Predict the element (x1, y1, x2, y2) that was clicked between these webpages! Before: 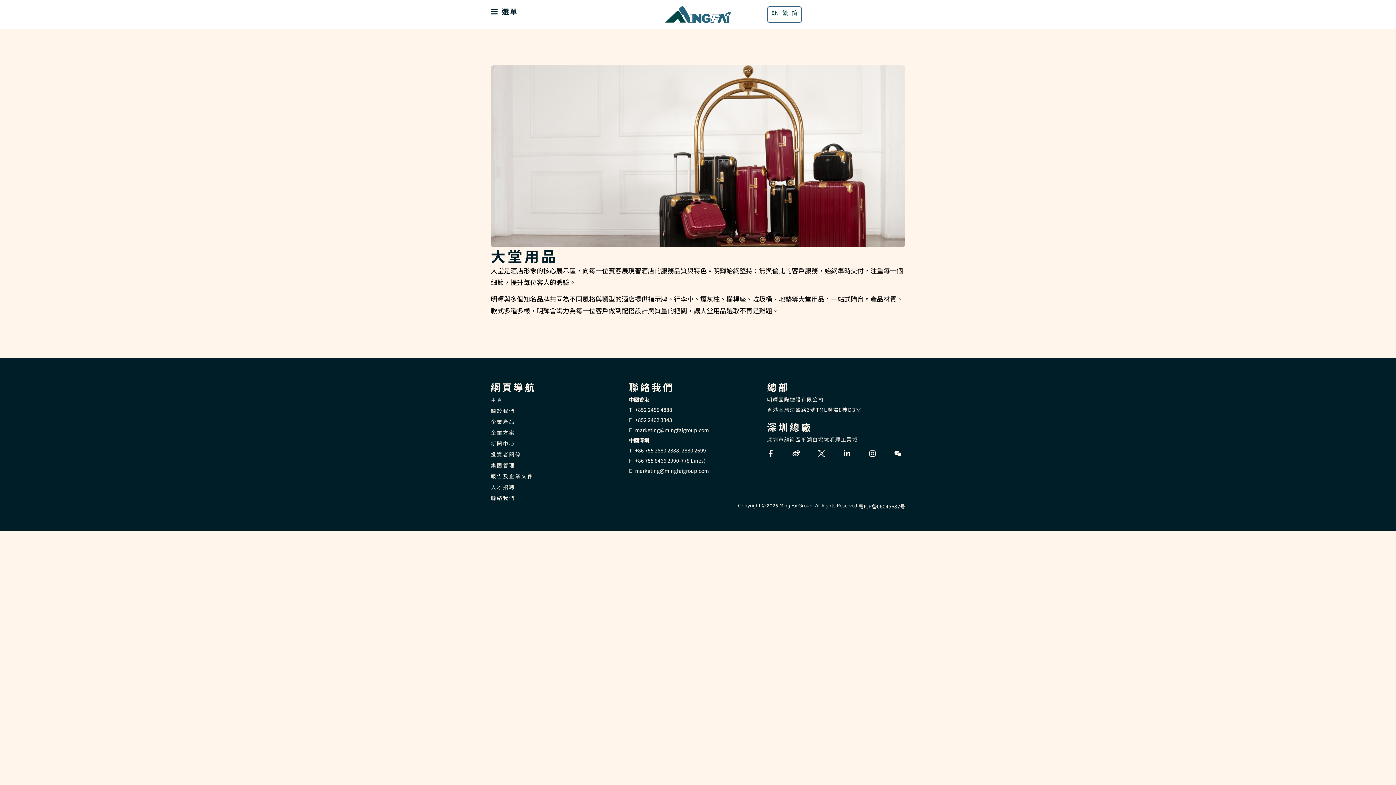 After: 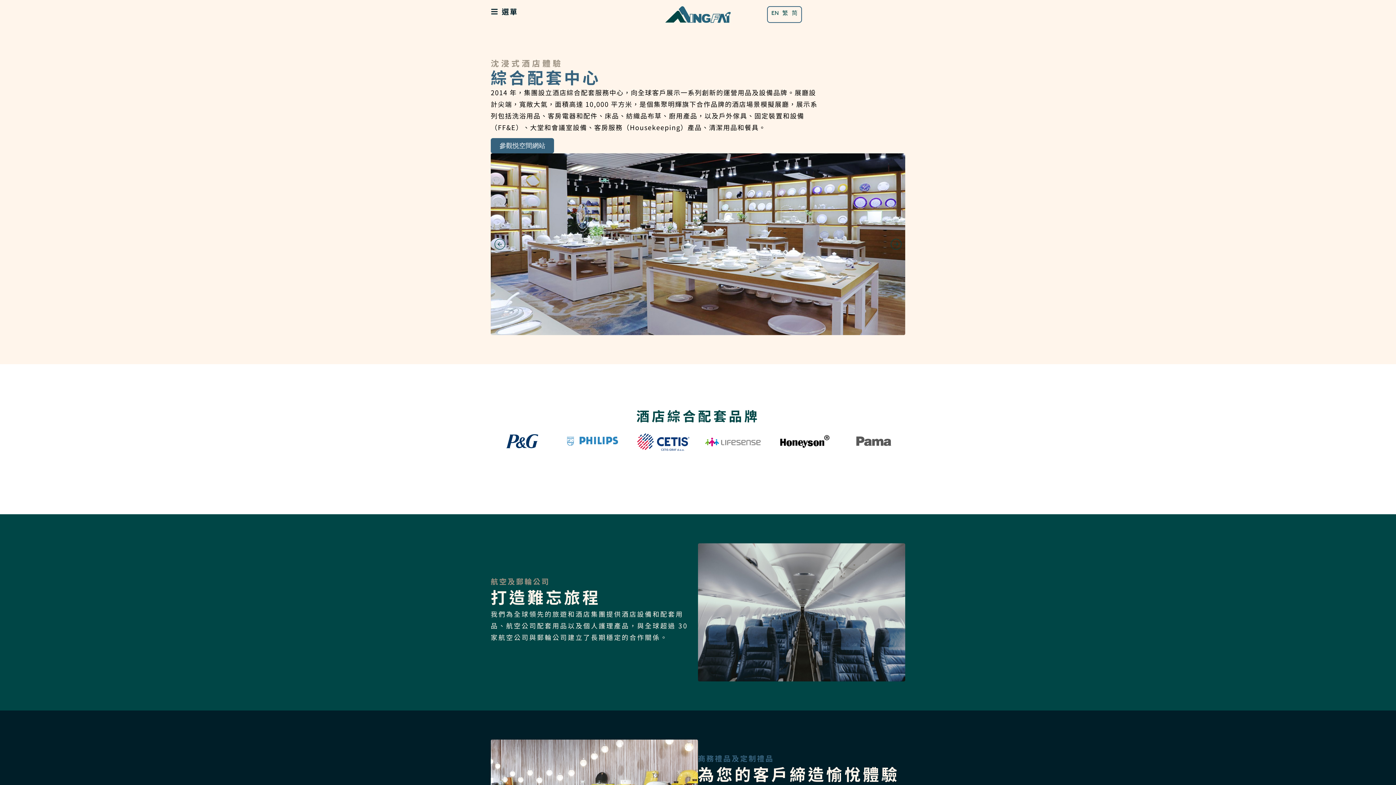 Action: bbox: (490, 427, 629, 438) label: 企業方案